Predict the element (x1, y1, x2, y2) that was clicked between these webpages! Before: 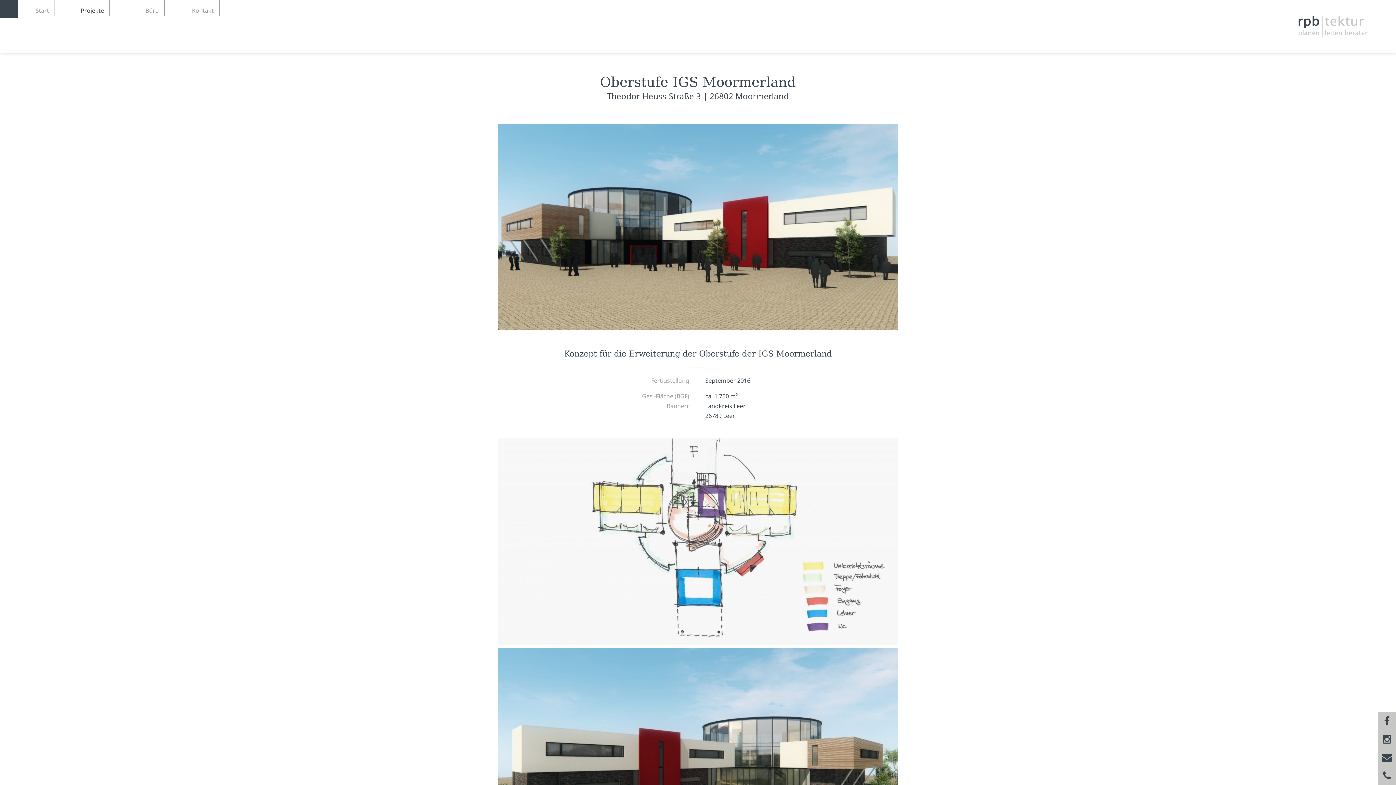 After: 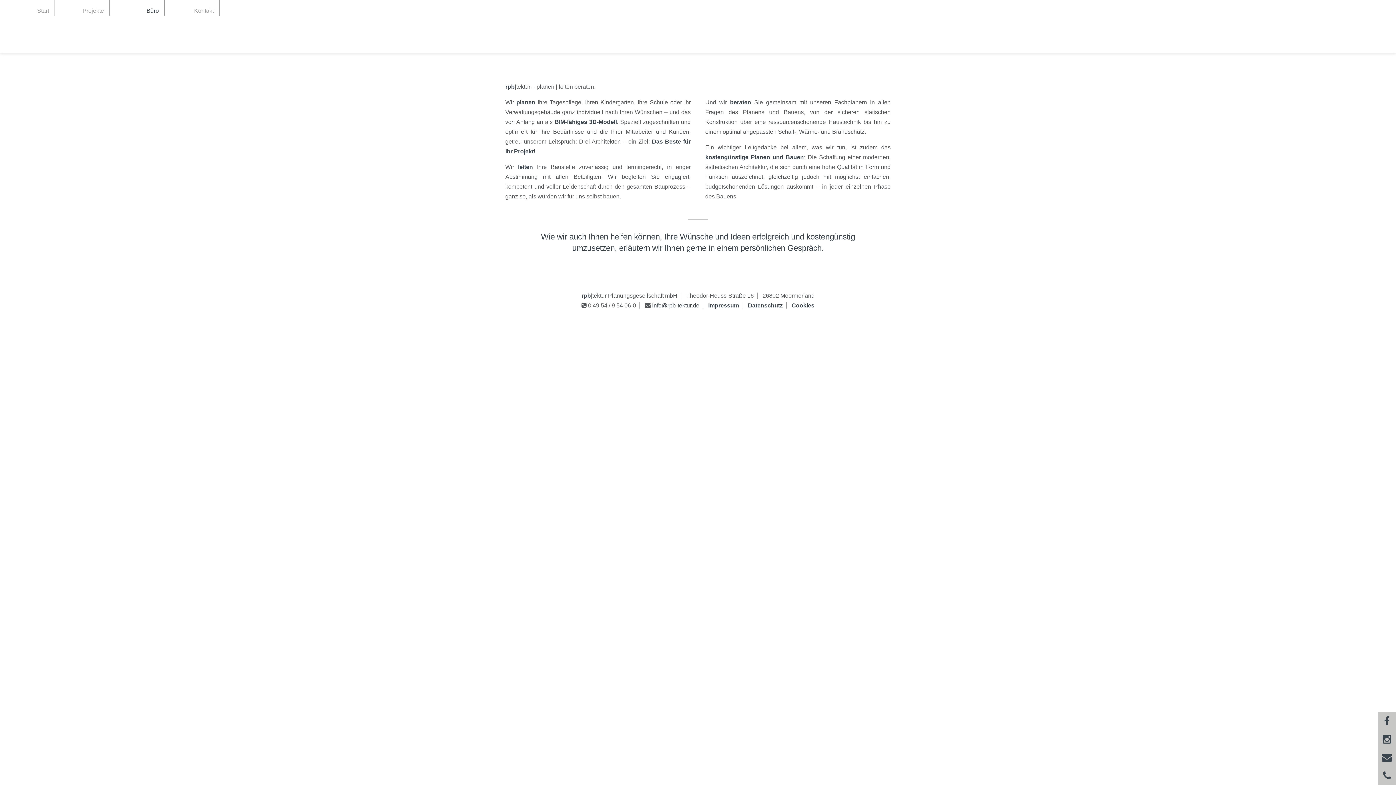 Action: bbox: (109, 0, 164, 15) label: Büro